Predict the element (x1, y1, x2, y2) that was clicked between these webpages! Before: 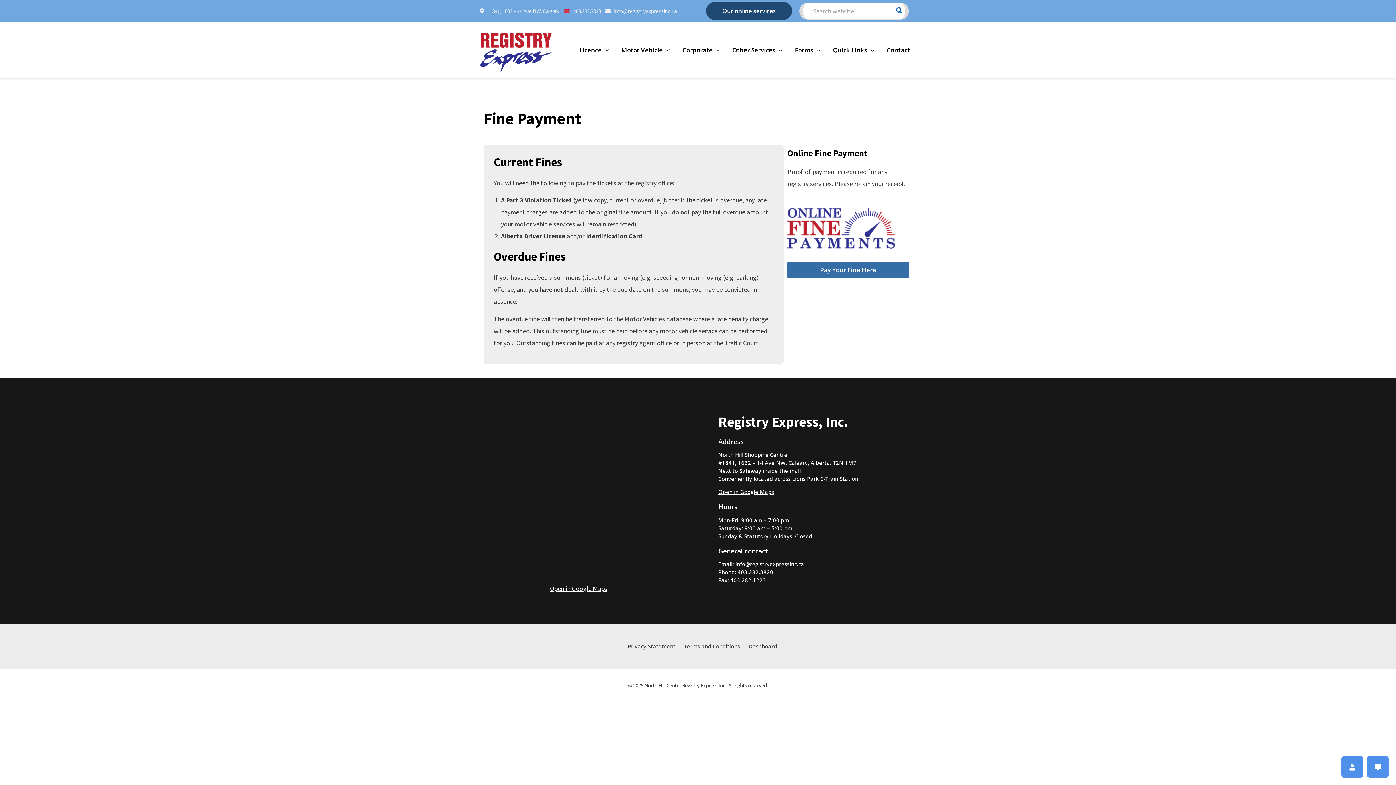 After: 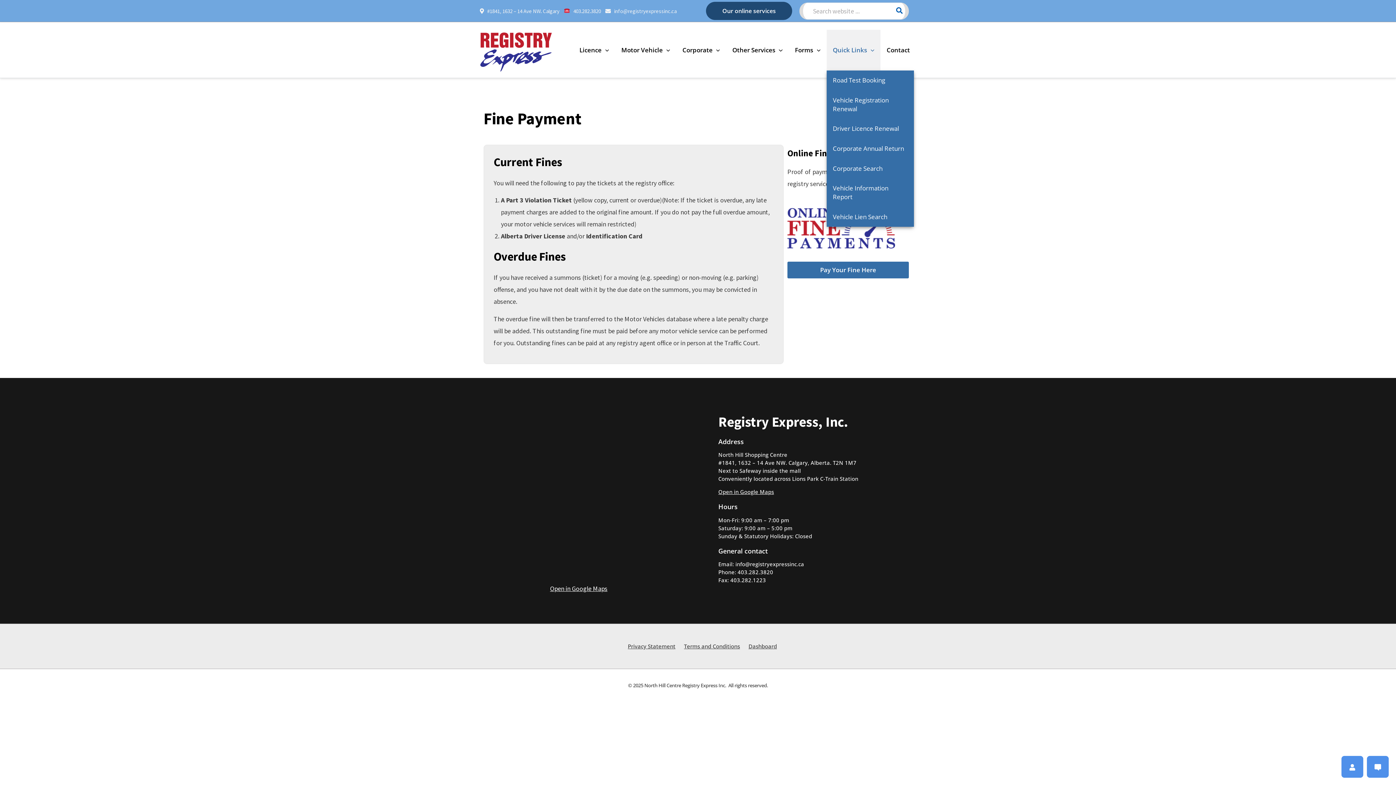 Action: label: Quick Links bbox: (826, 29, 880, 70)